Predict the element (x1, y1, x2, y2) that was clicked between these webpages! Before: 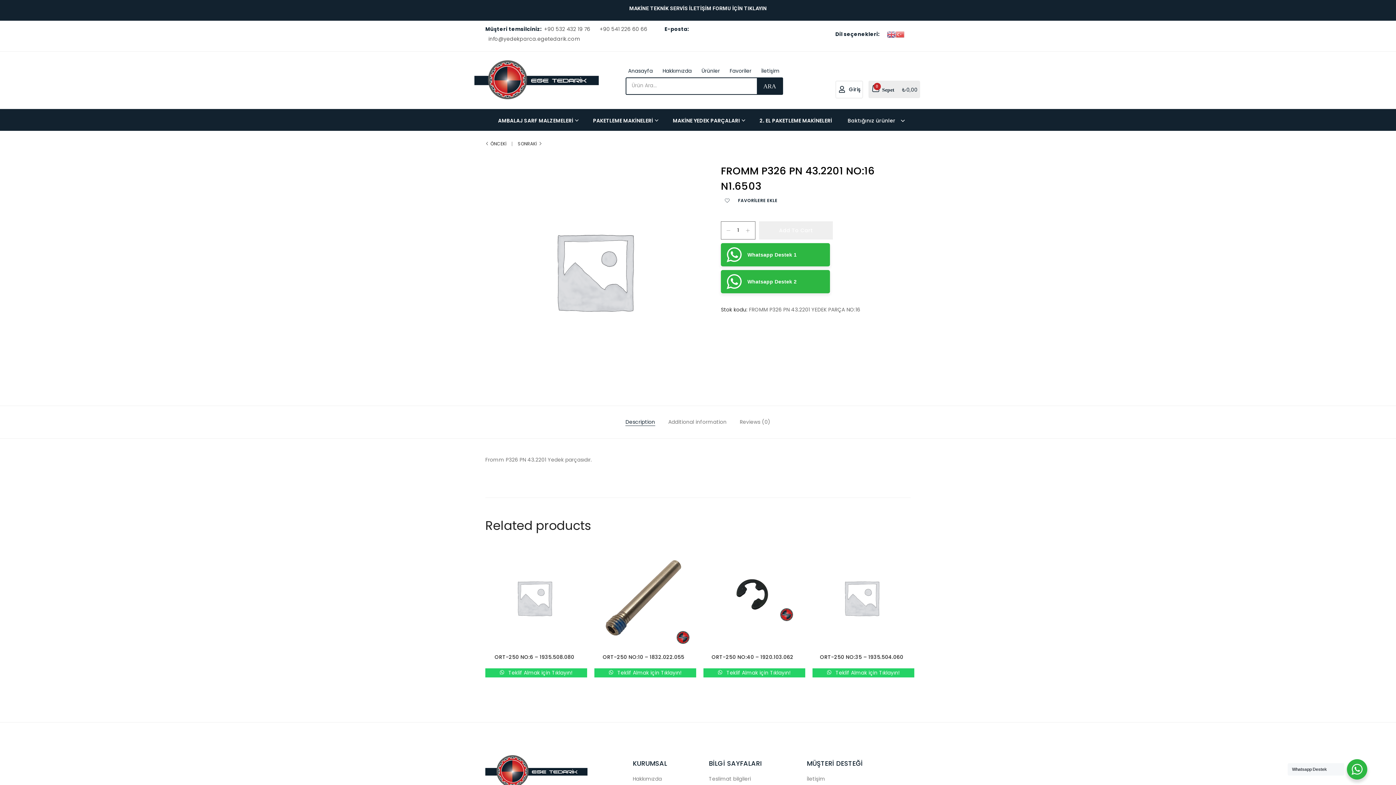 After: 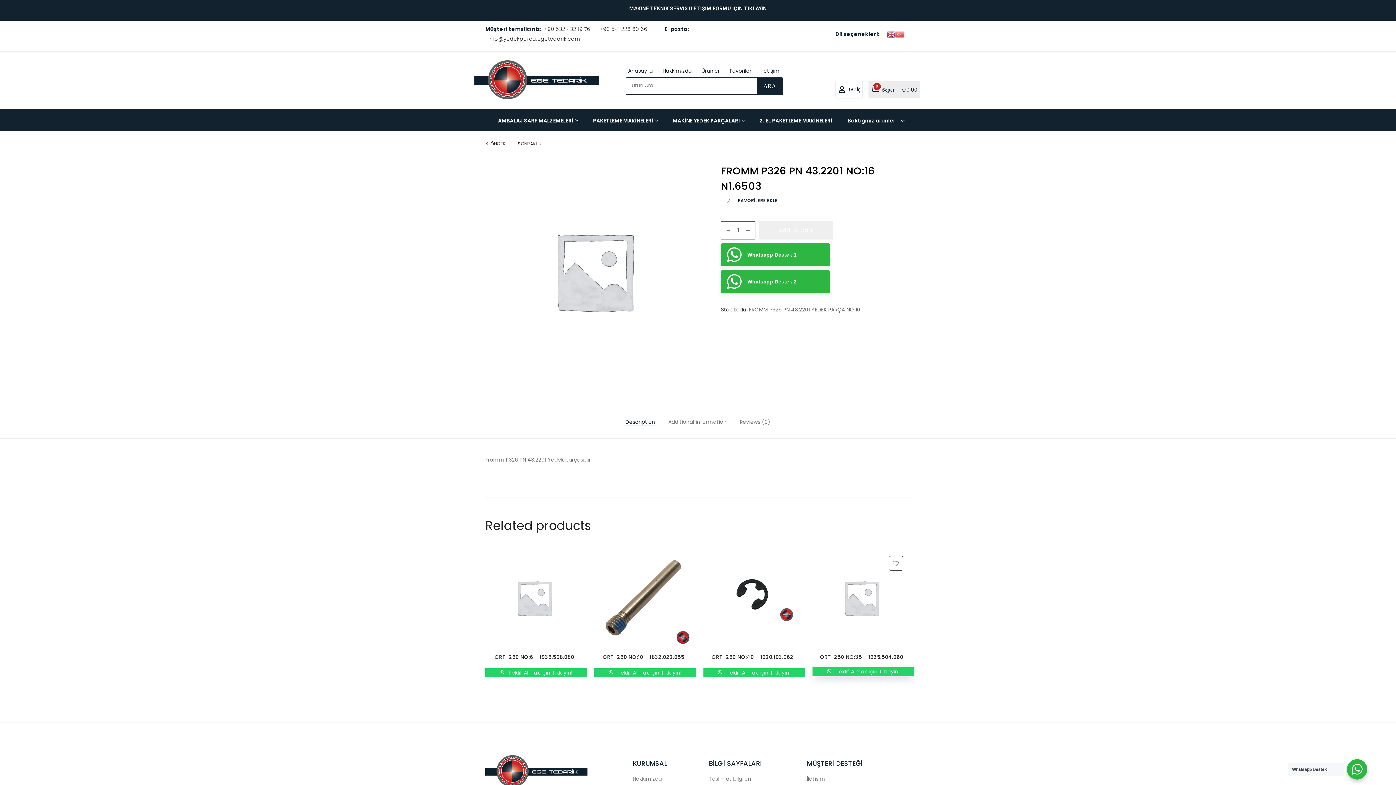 Action: bbox: (812, 668, 914, 677) label:  Teklif Almak için Tıklayın!